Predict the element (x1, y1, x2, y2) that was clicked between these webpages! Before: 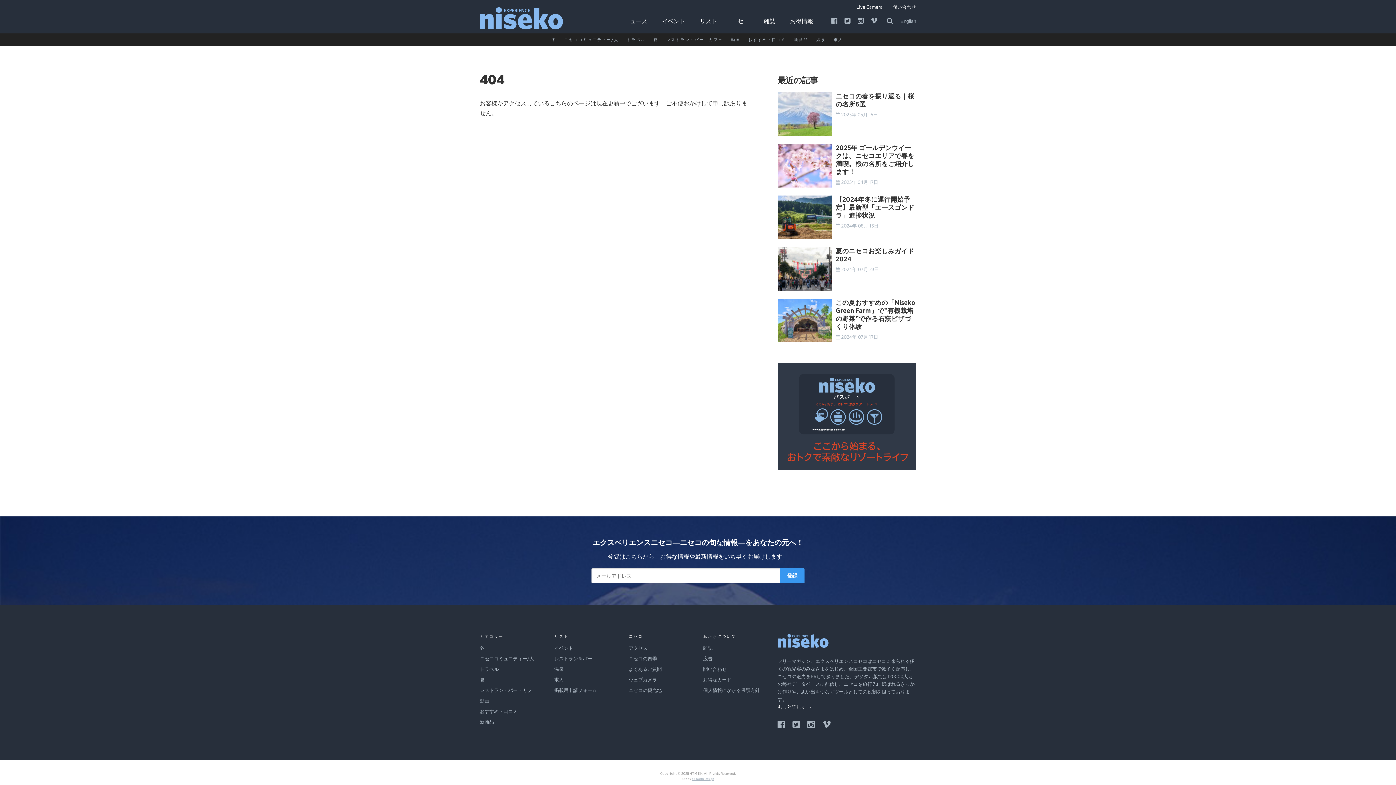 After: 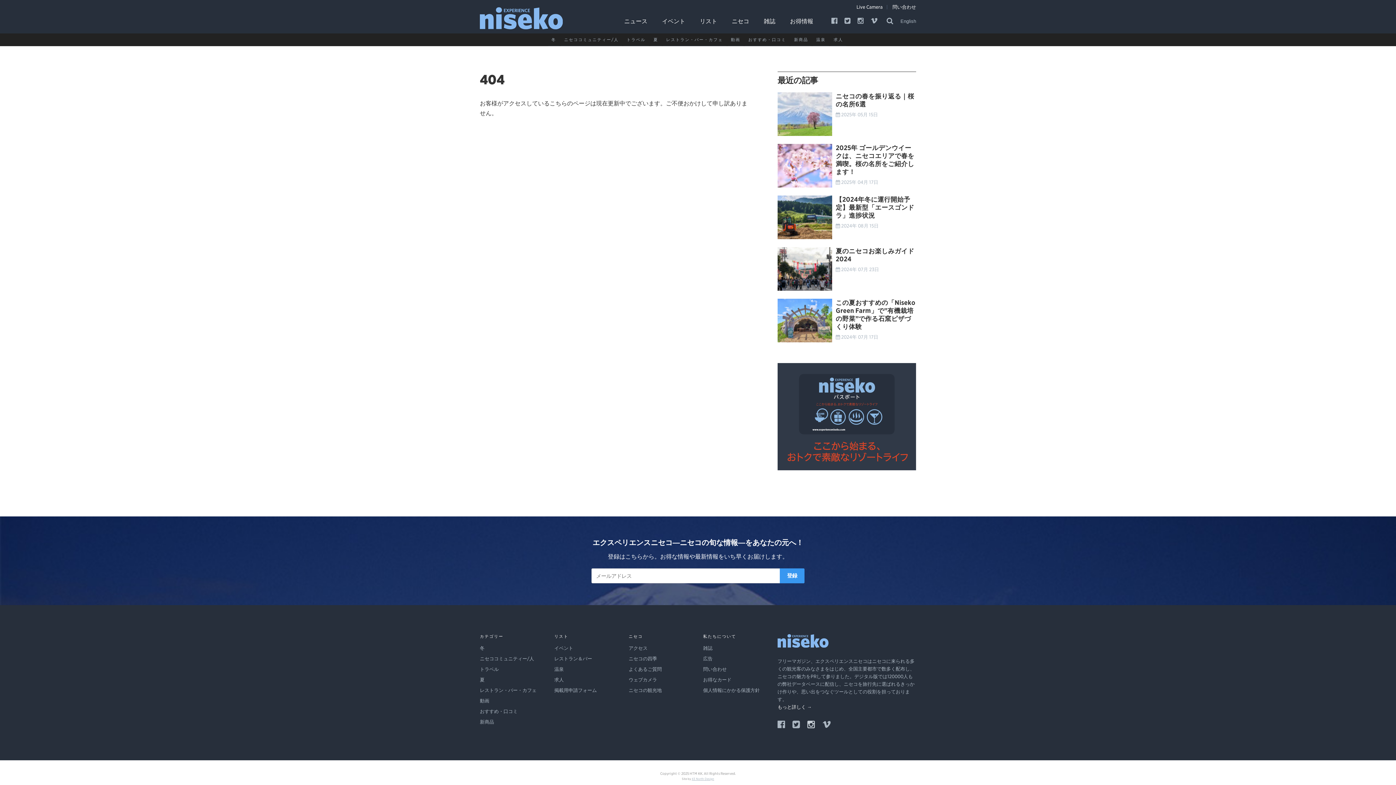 Action: bbox: (807, 719, 815, 730)